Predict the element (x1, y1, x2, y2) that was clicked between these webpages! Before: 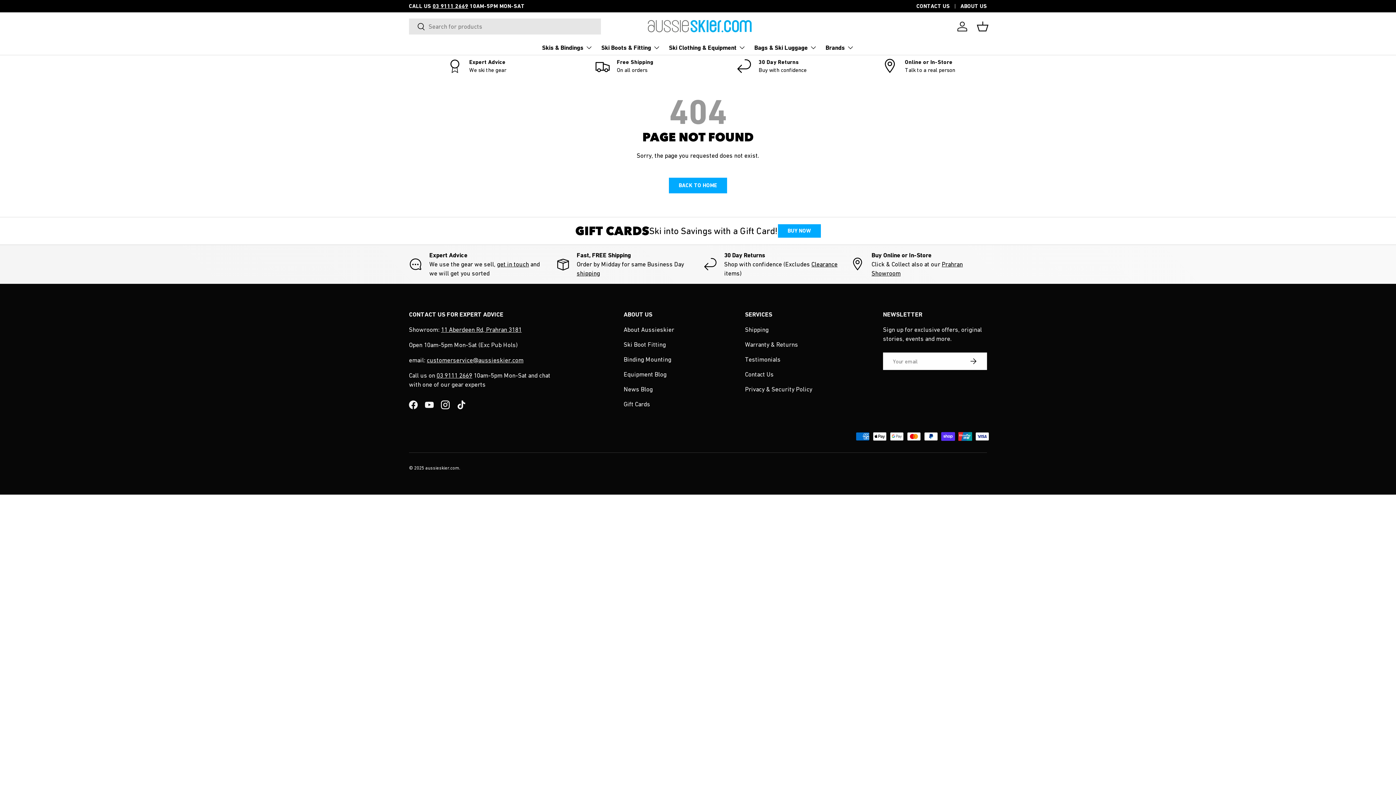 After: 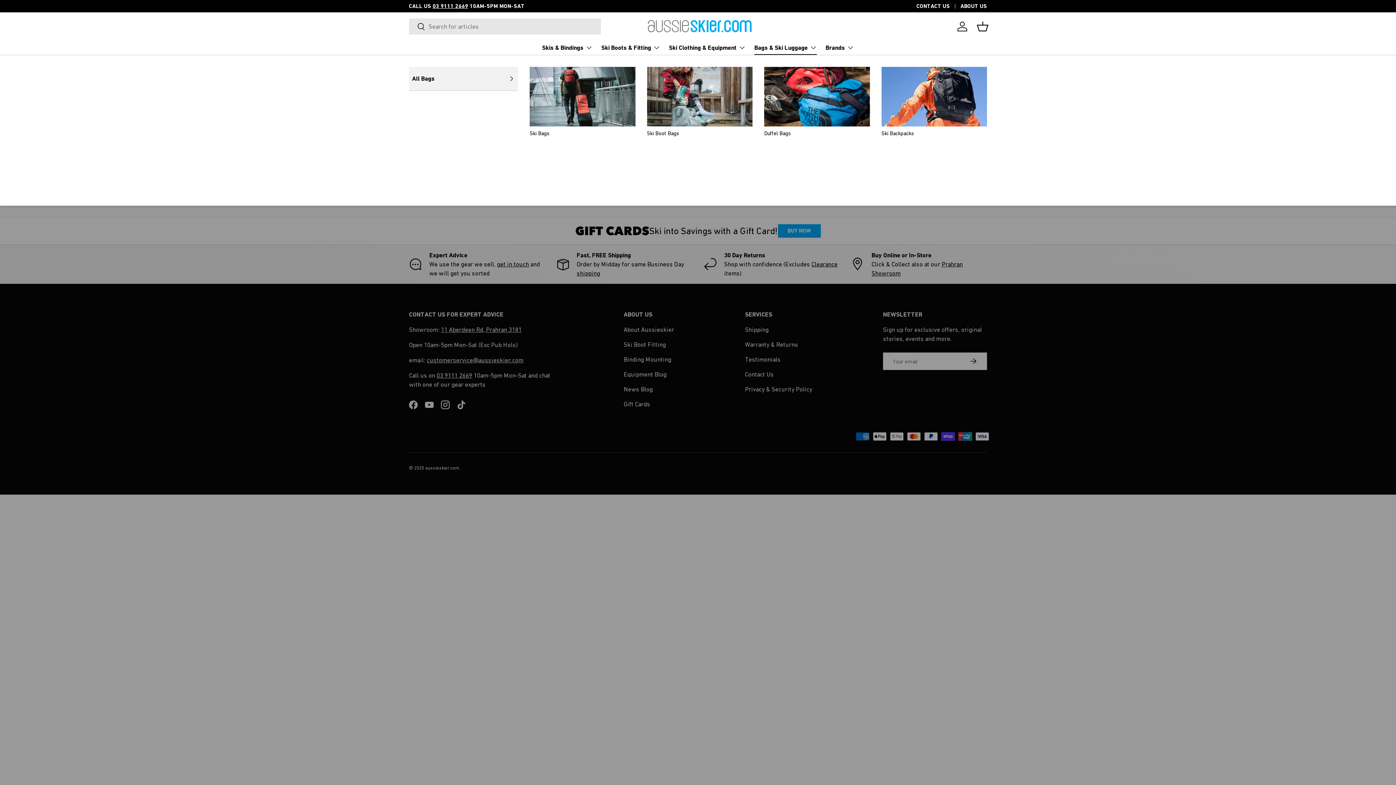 Action: bbox: (754, 40, 817, 54) label: Bags & Ski Luggage